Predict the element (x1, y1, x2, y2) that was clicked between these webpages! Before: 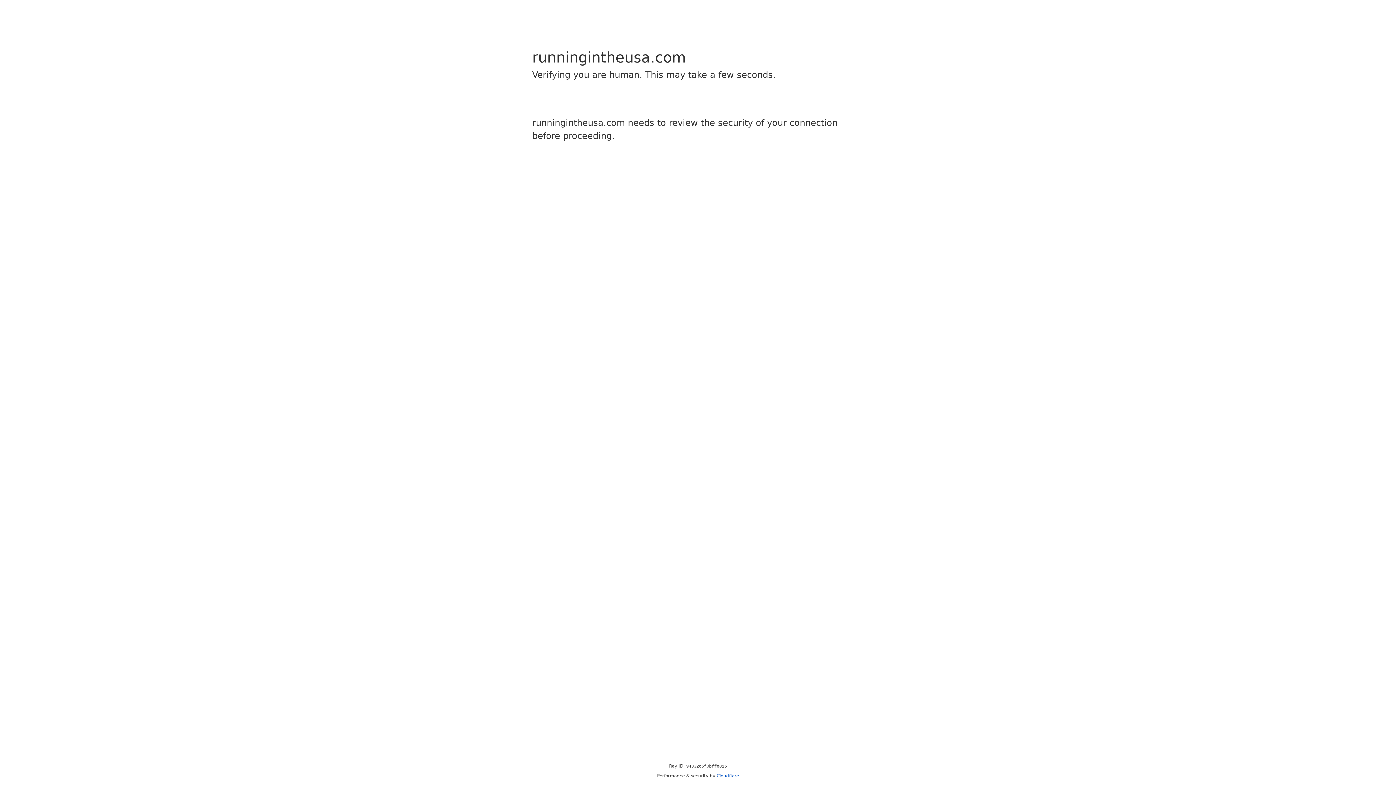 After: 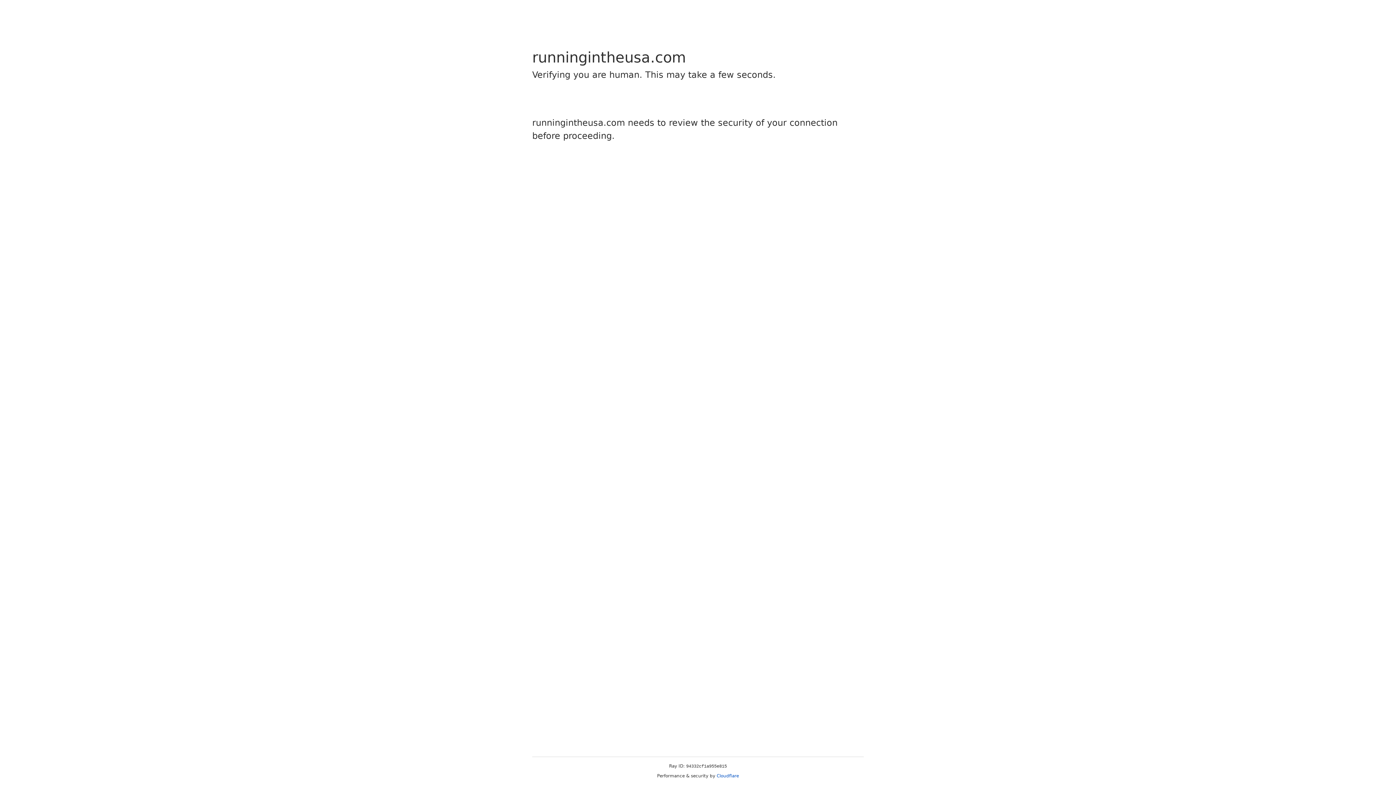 Action: label: Cloudflare bbox: (716, 773, 739, 778)